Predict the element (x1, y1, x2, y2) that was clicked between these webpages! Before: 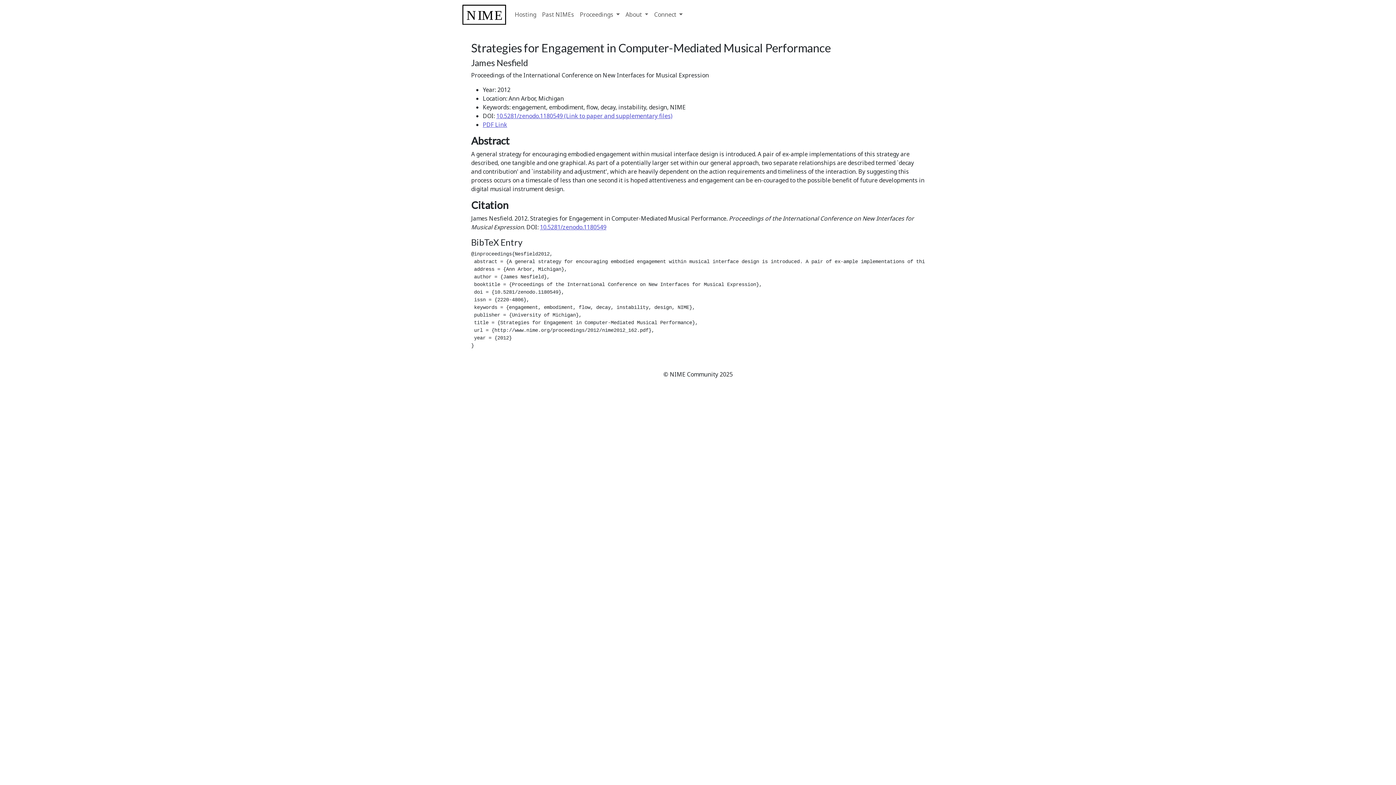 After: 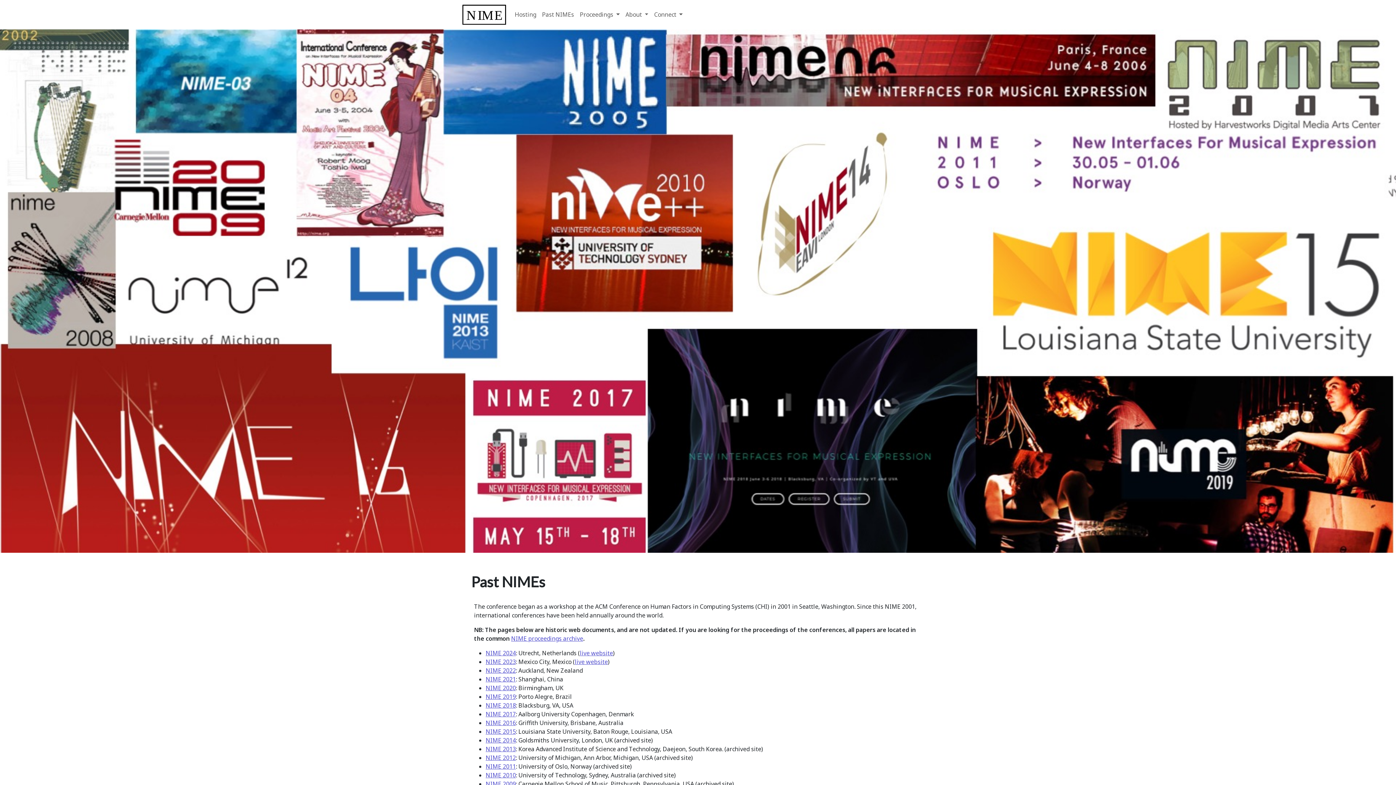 Action: label: Past NIMEs bbox: (539, 7, 577, 21)